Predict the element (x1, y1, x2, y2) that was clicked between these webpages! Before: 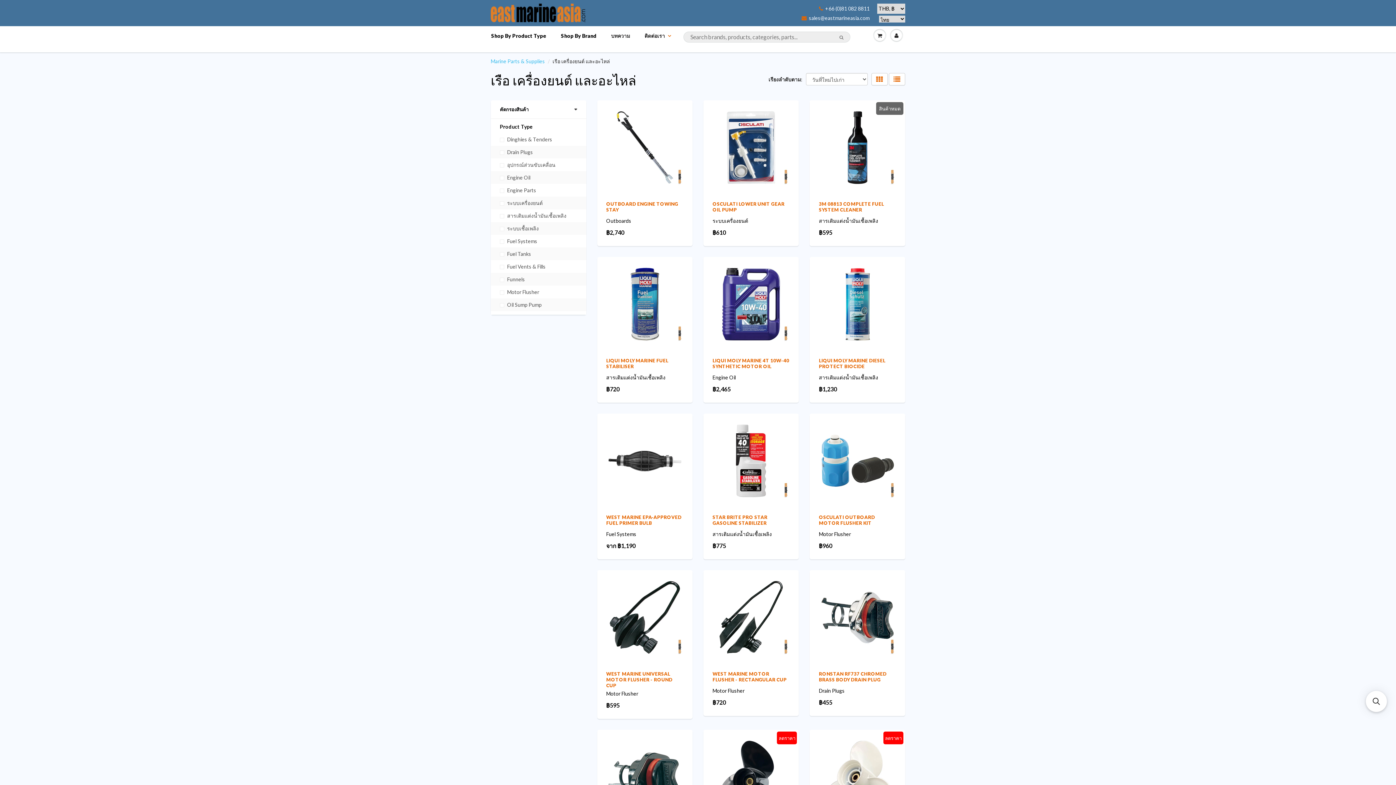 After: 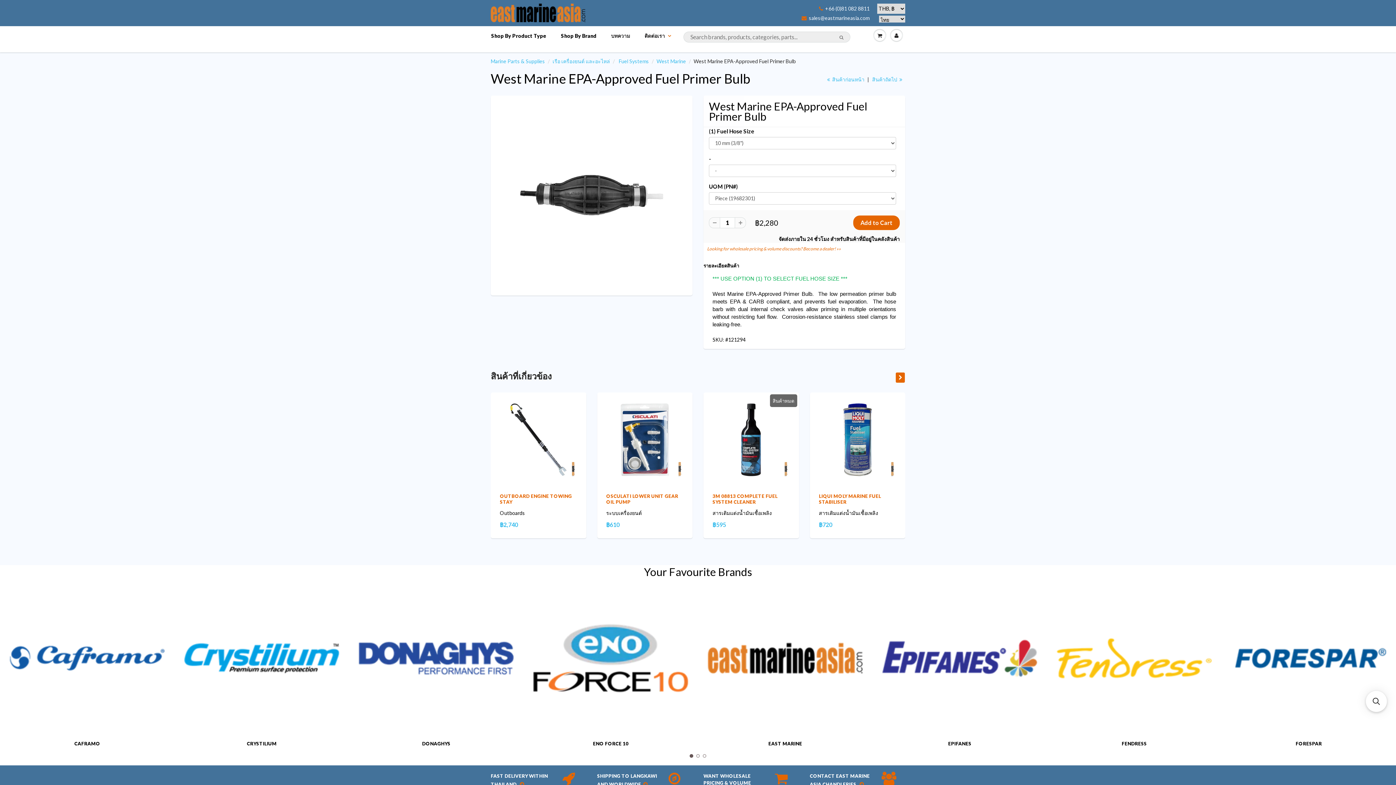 Action: bbox: (606, 514, 681, 526) label: WEST MARINE EPA-APPROVED FUEL PRIMER BULB